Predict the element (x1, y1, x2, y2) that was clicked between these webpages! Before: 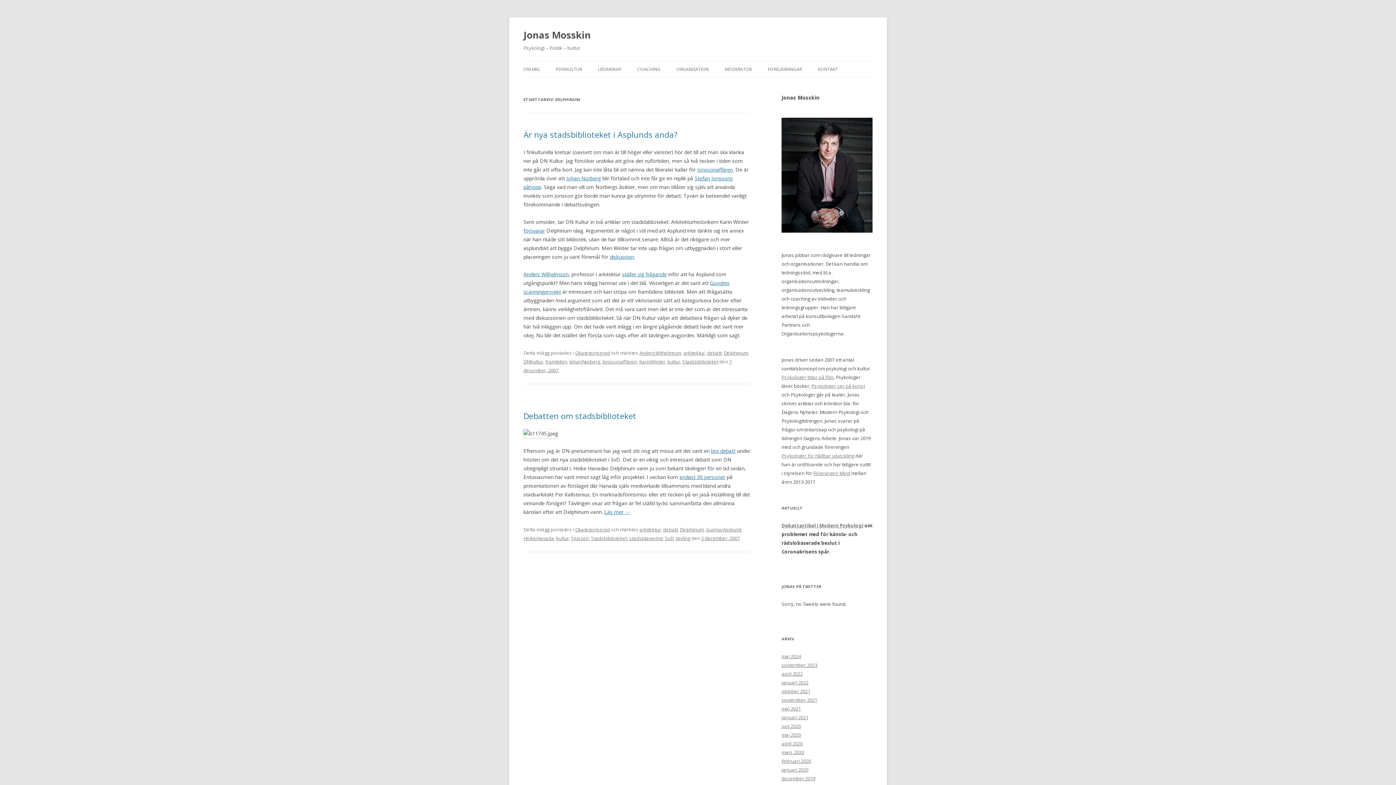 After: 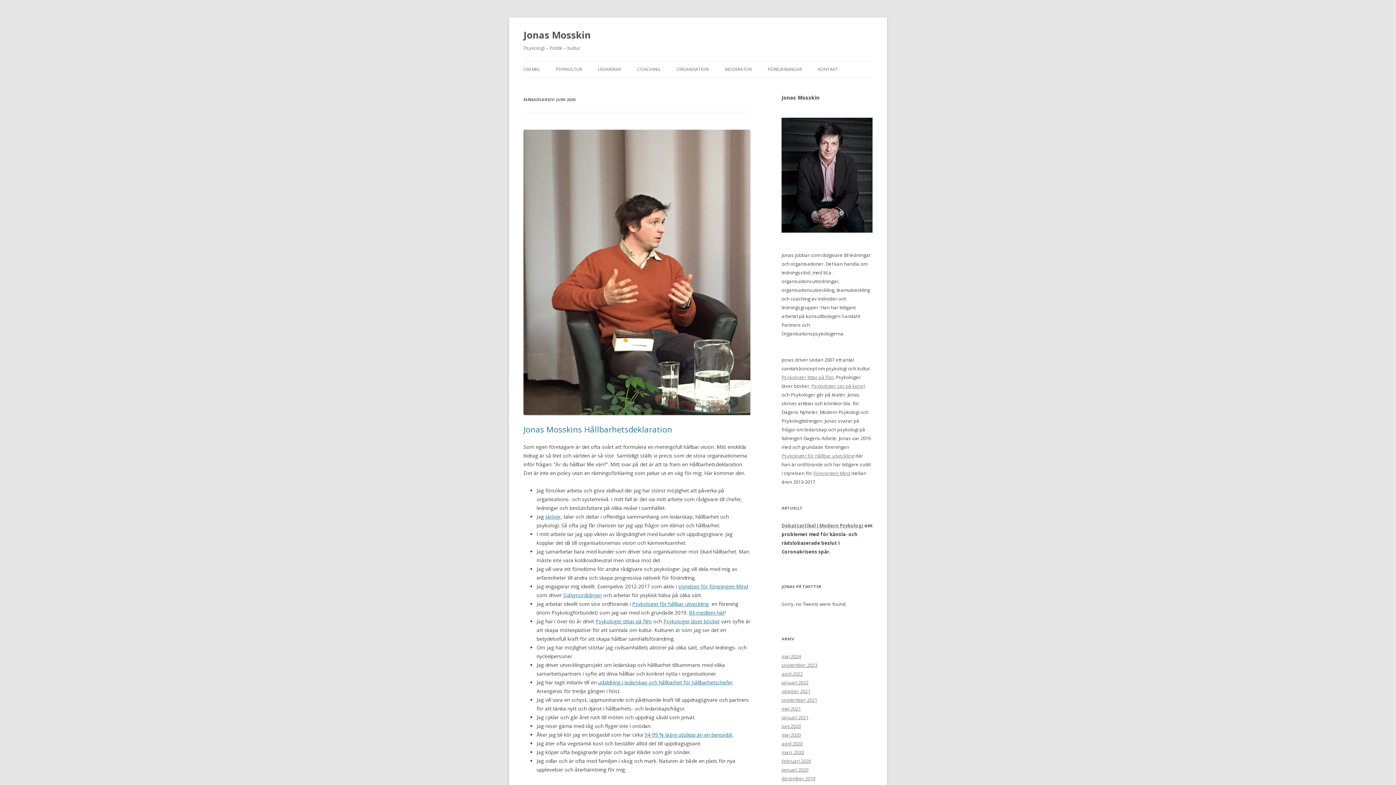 Action: bbox: (781, 723, 801, 729) label: juni 2020